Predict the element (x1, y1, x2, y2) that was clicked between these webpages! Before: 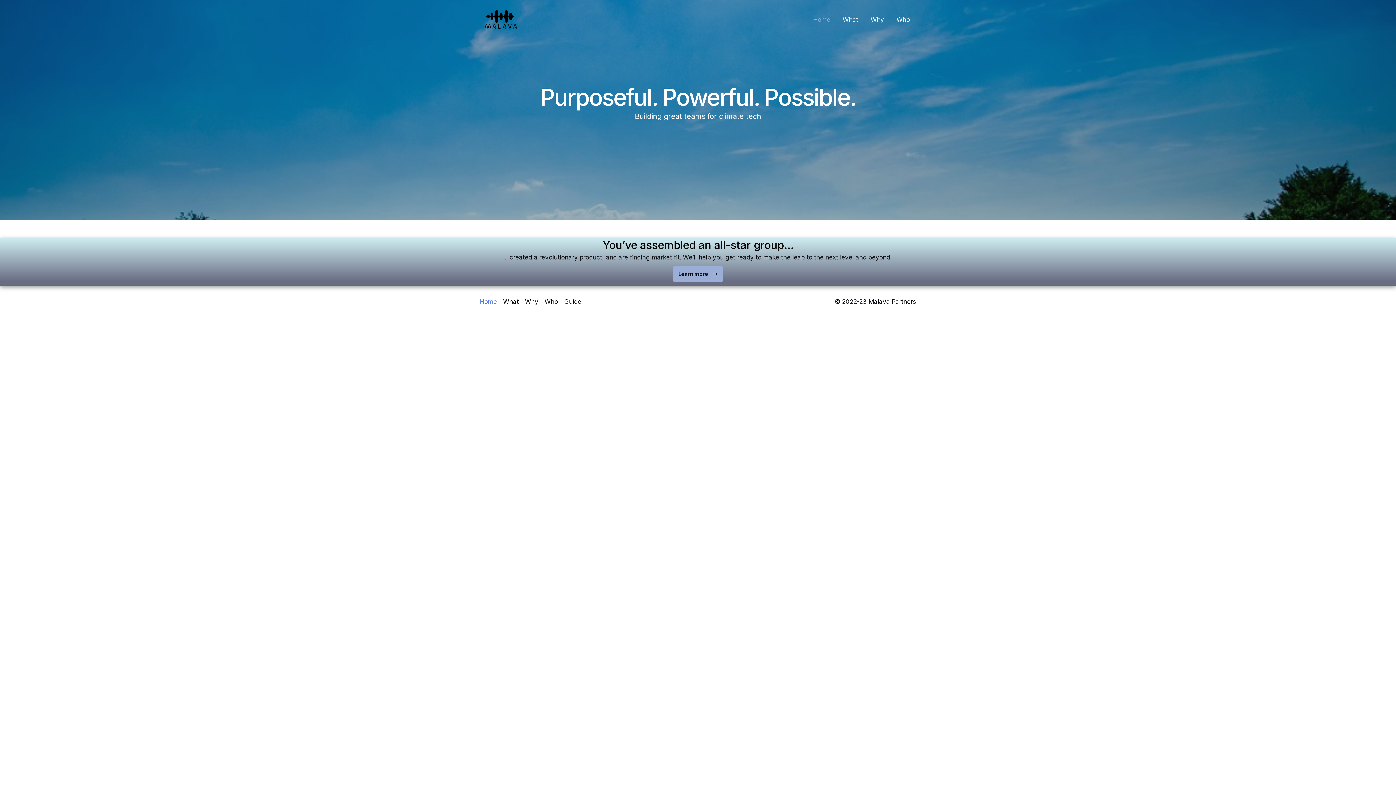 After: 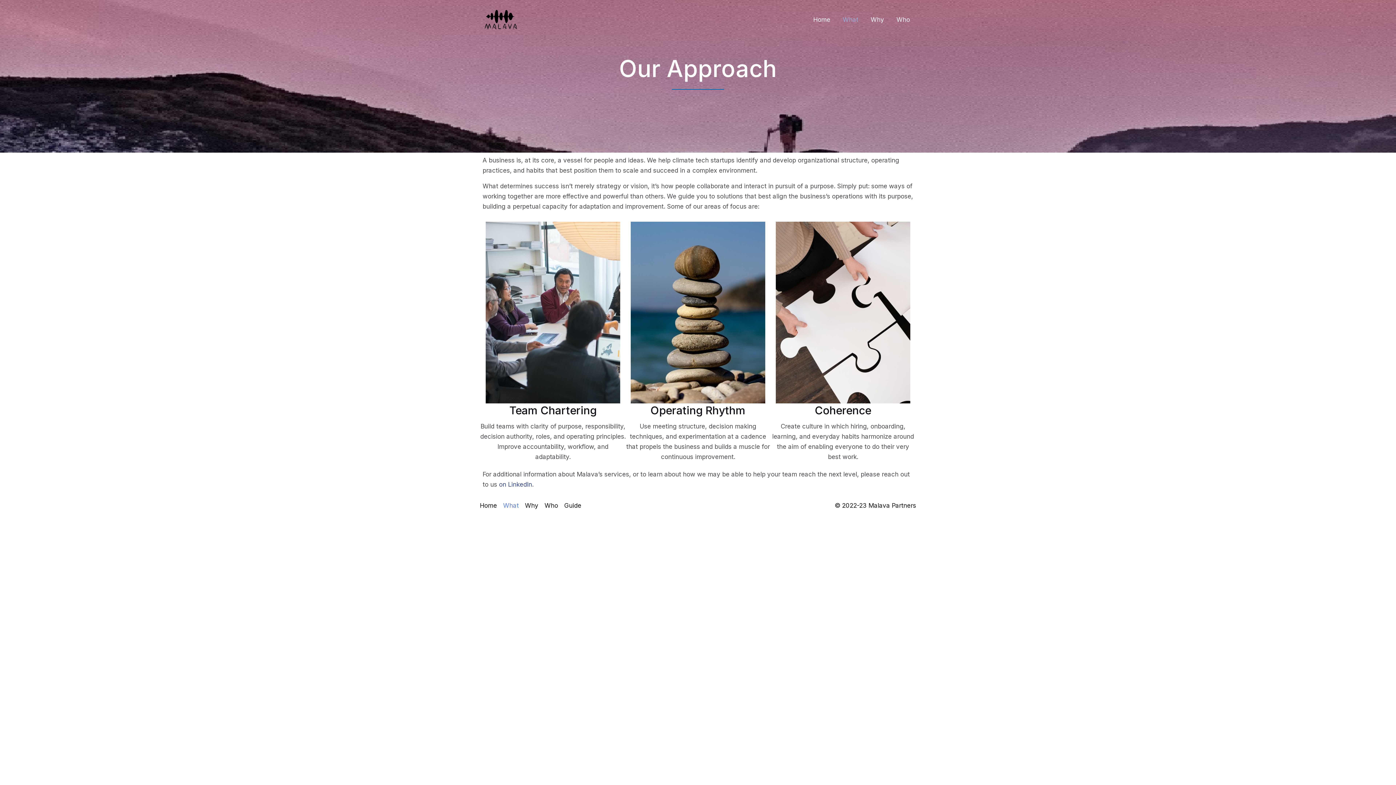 Action: bbox: (673, 266, 723, 282) label: Learn more